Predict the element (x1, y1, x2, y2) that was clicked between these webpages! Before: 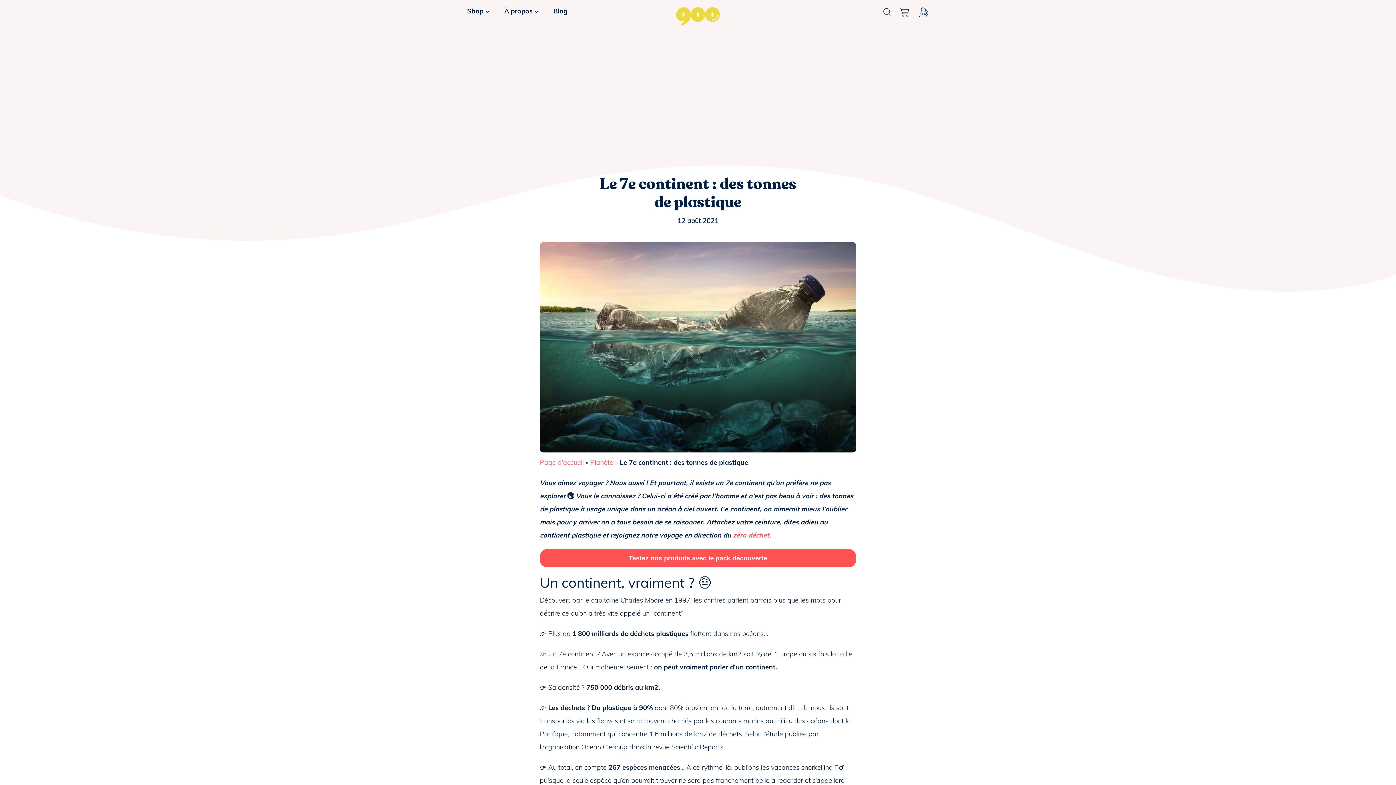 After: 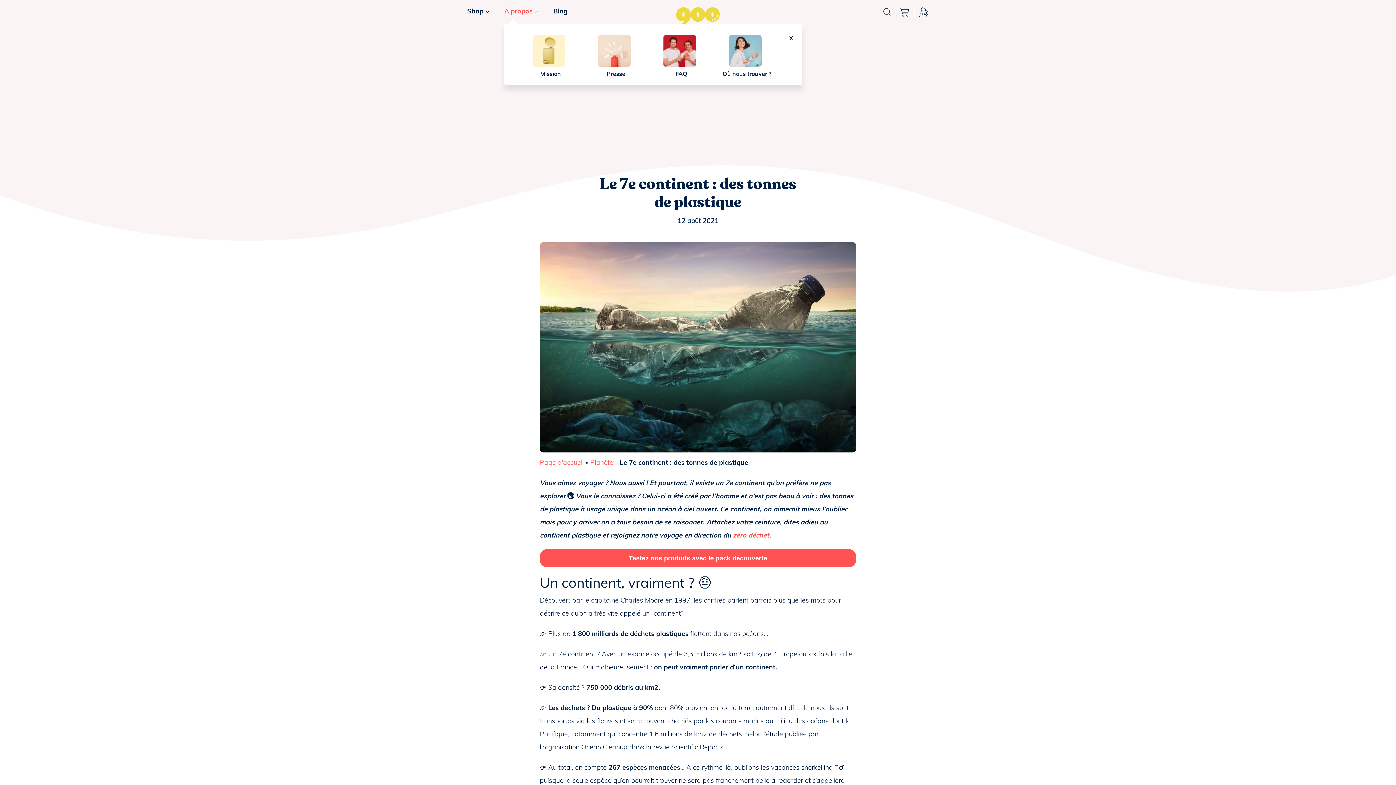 Action: bbox: (504, 7, 538, 15) label: À propos